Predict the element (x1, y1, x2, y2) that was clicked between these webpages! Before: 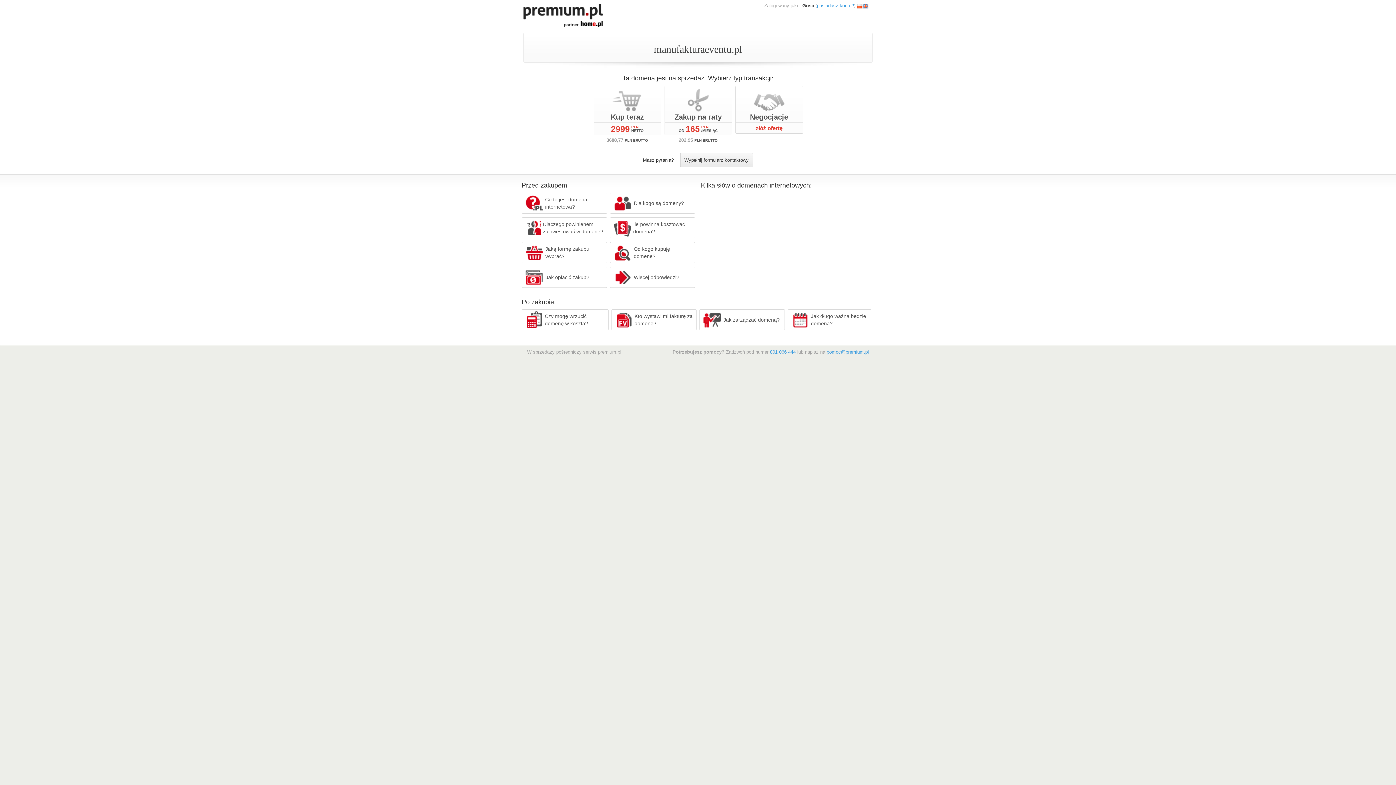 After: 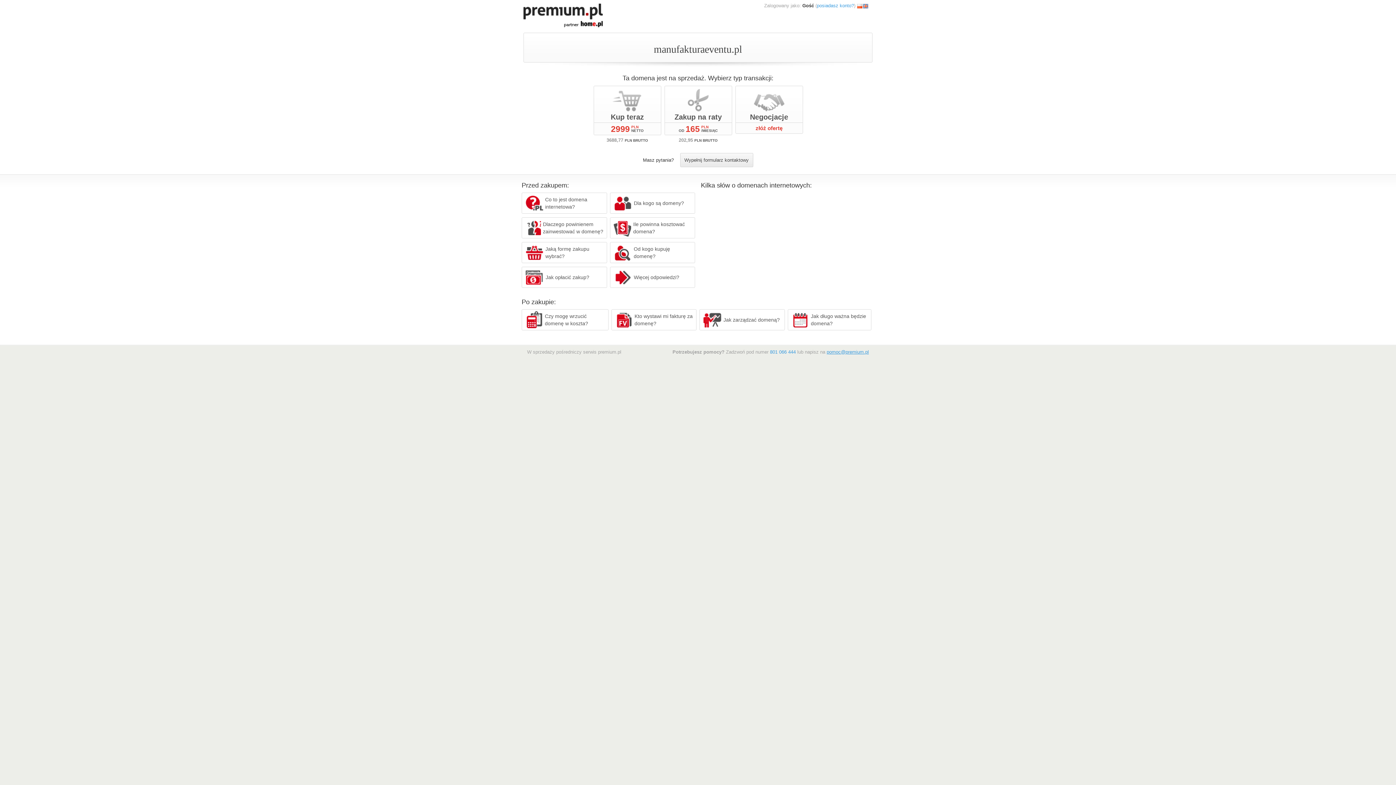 Action: label: pomoc@premium.pl bbox: (826, 349, 869, 354)